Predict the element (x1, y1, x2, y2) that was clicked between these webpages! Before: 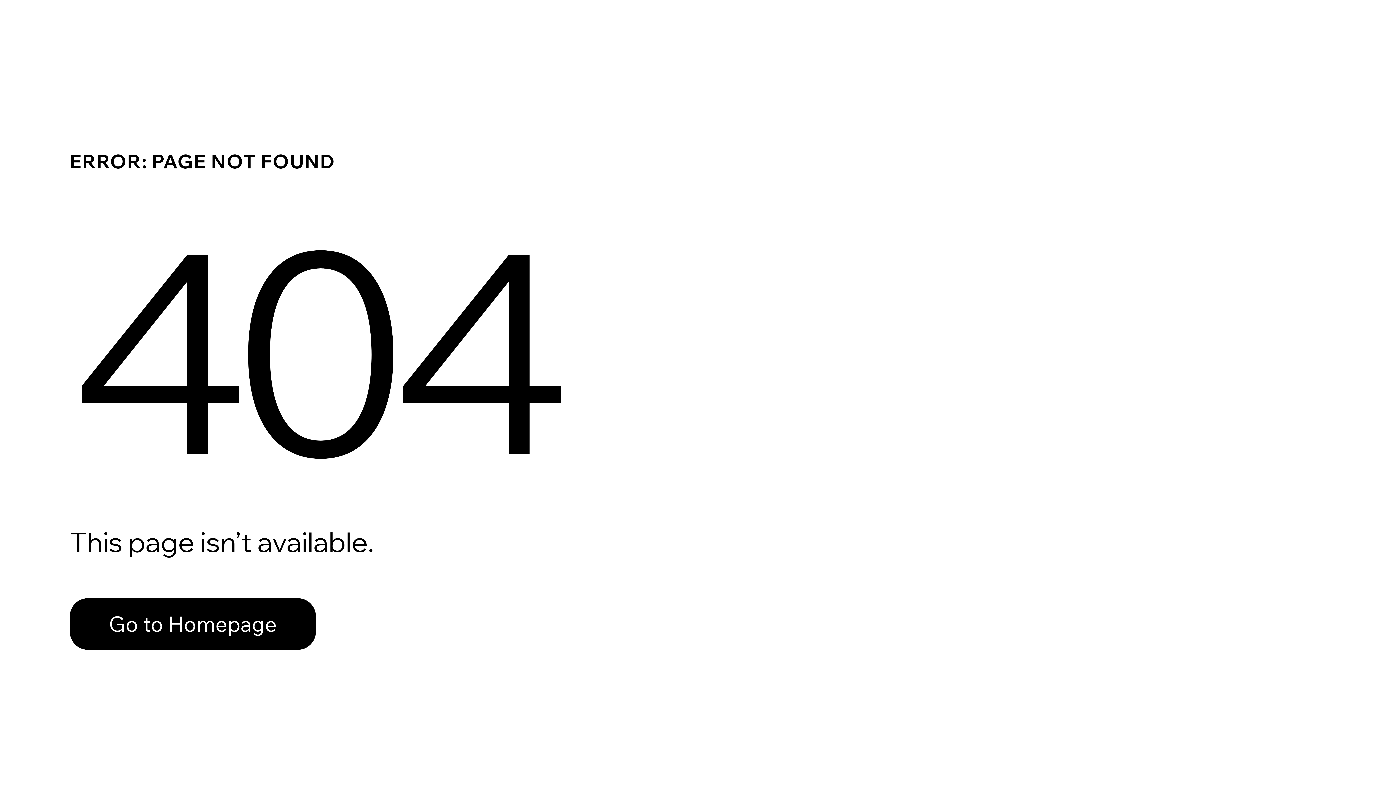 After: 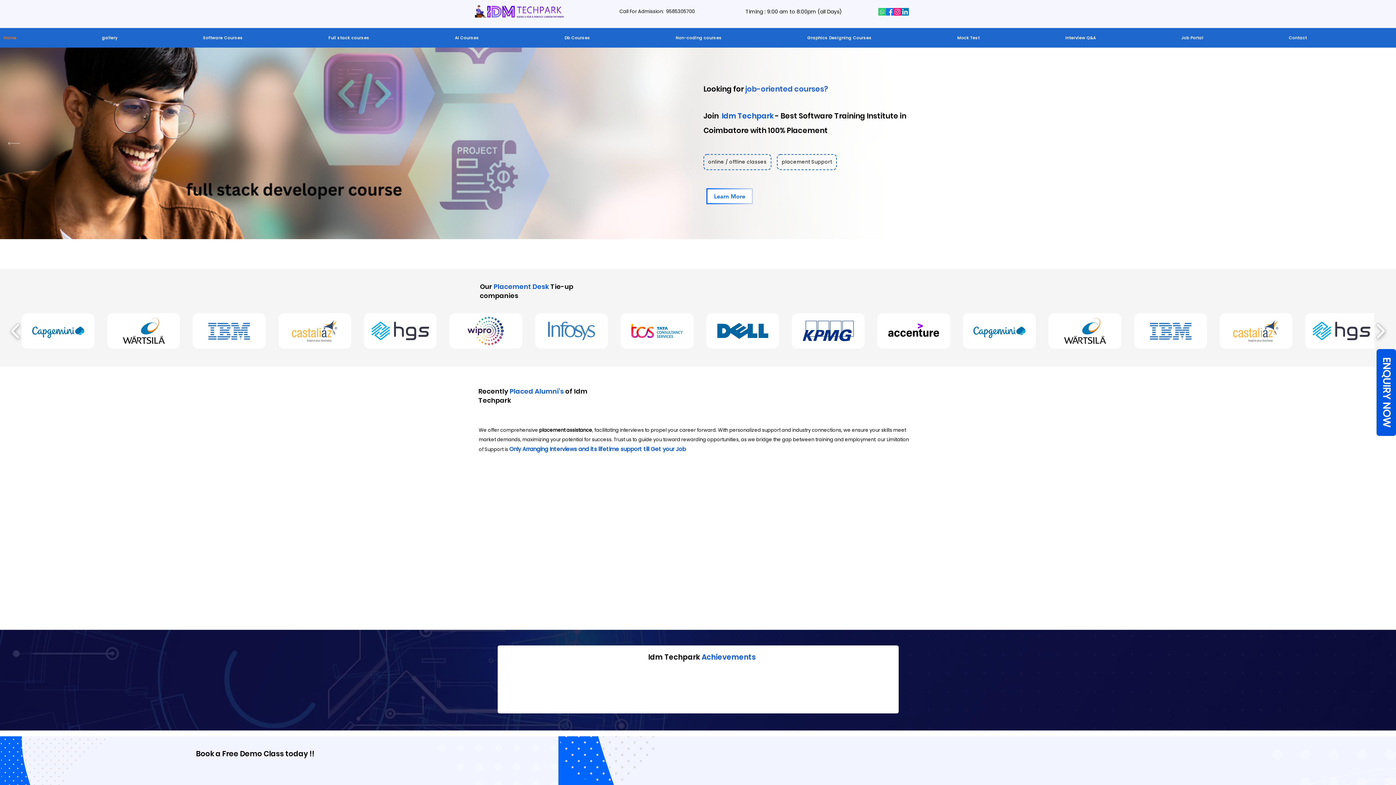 Action: bbox: (69, 598, 316, 650) label: Go to Homepage